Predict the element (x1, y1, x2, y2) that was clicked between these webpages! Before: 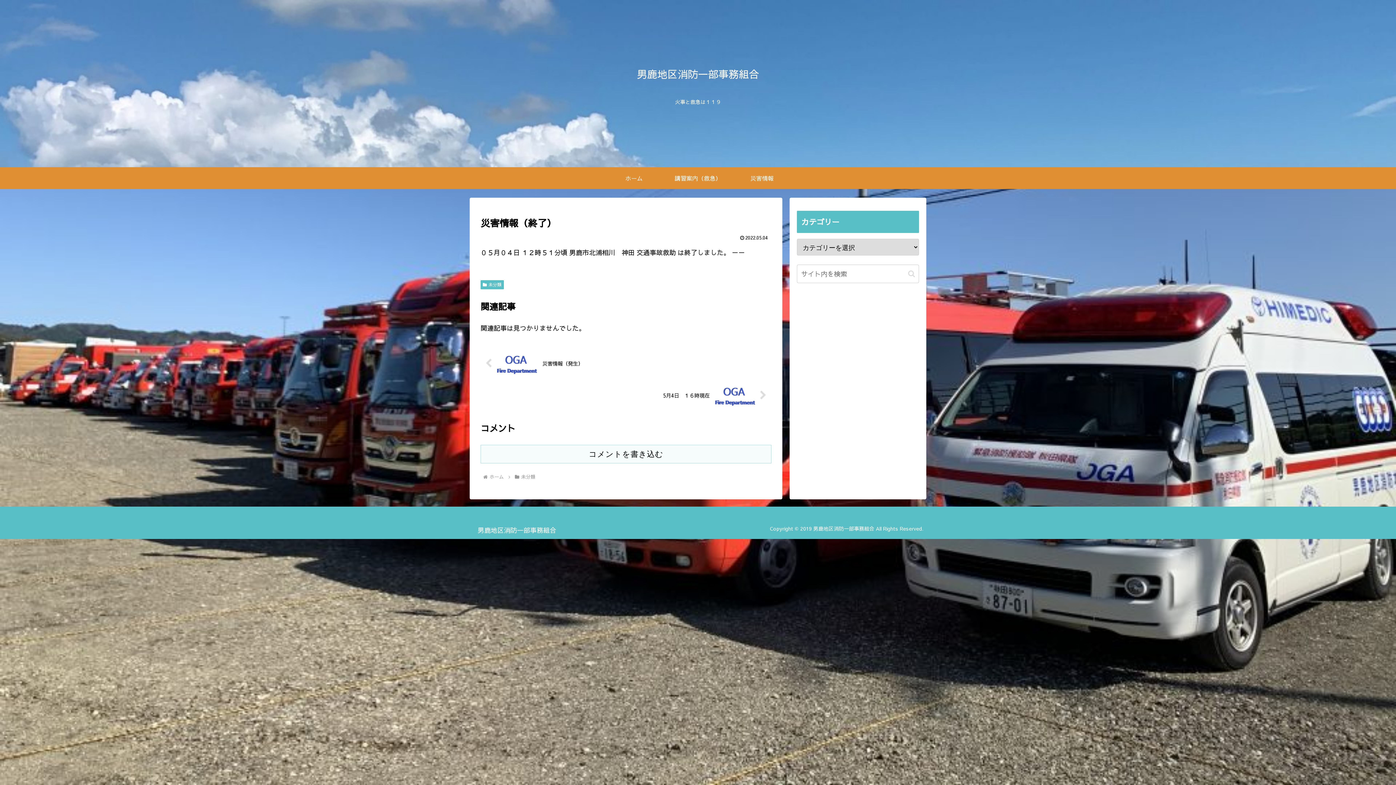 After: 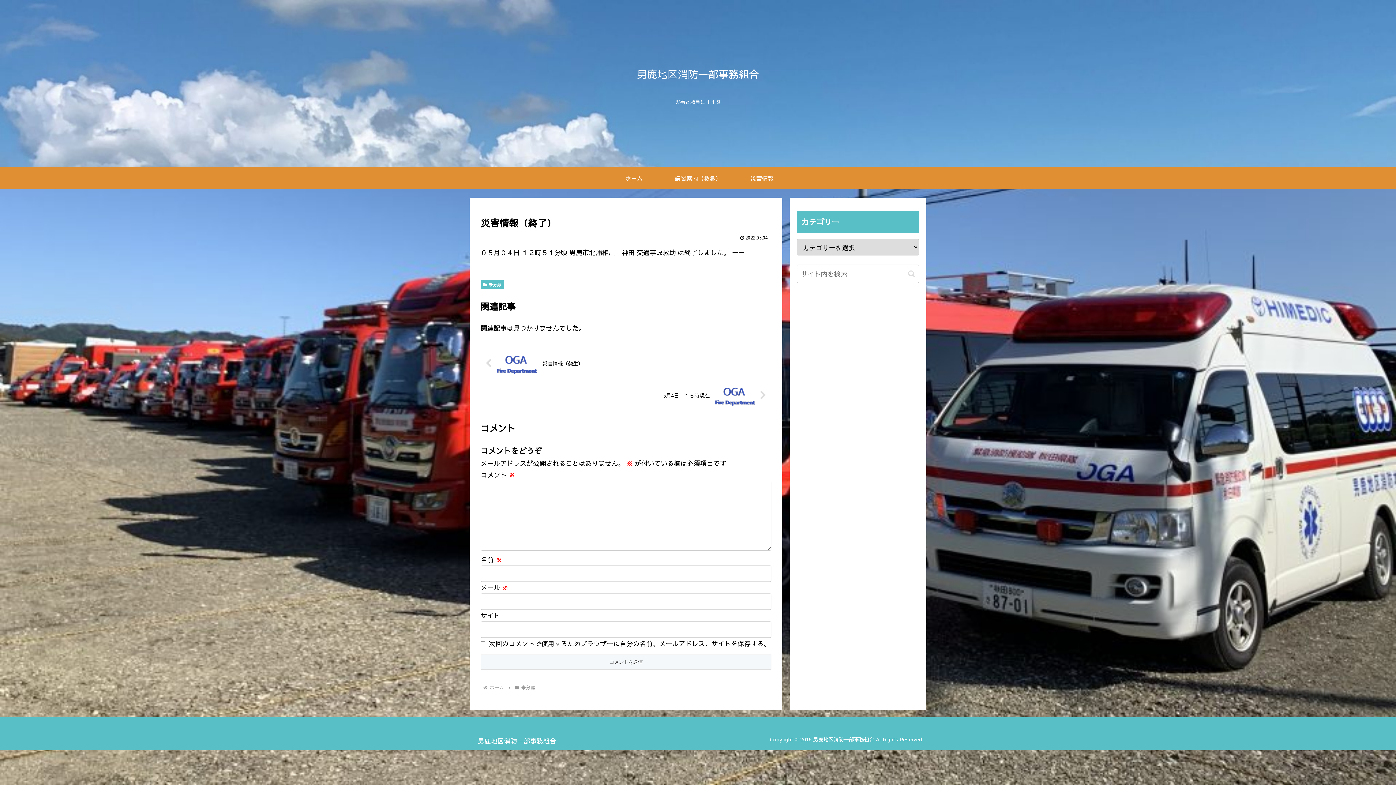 Action: label: コメントを書き込む bbox: (480, 445, 771, 463)